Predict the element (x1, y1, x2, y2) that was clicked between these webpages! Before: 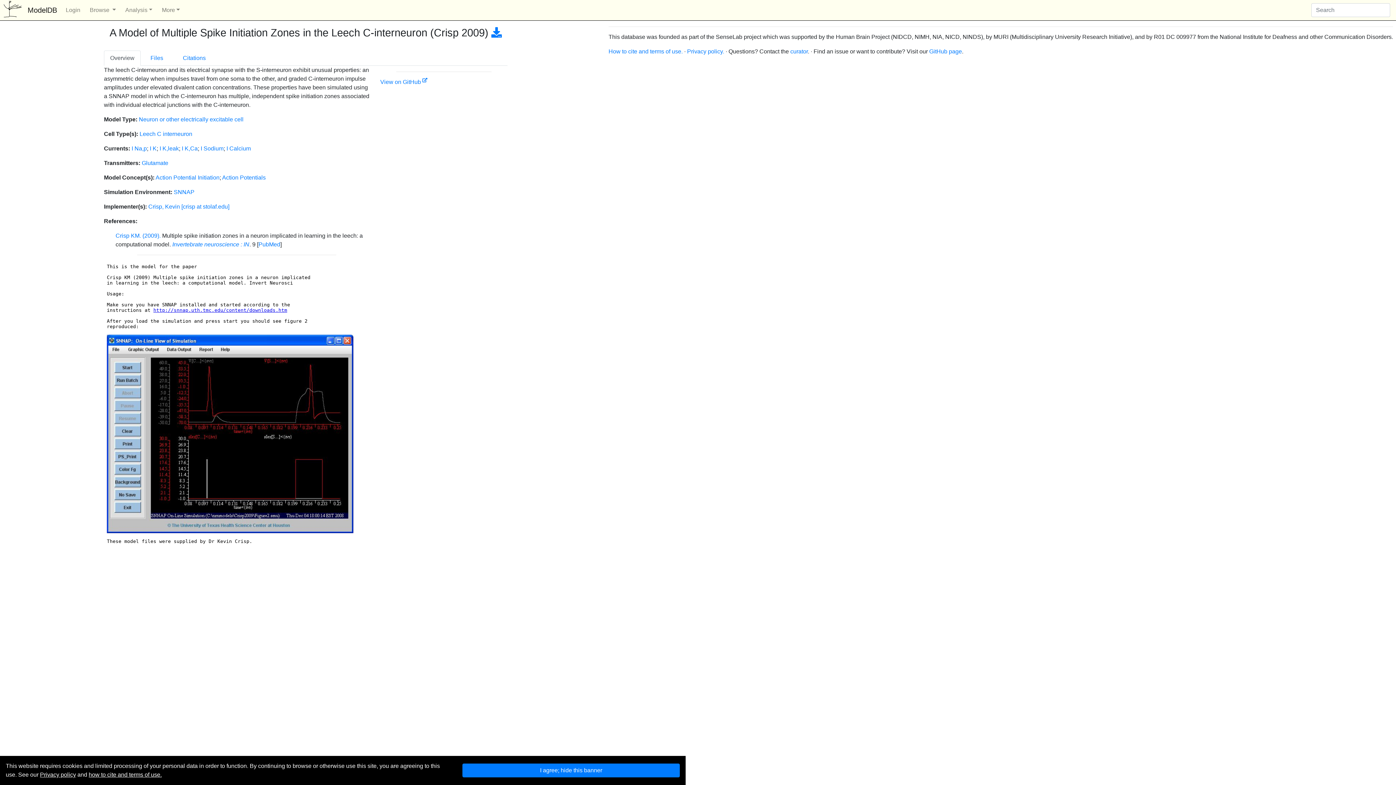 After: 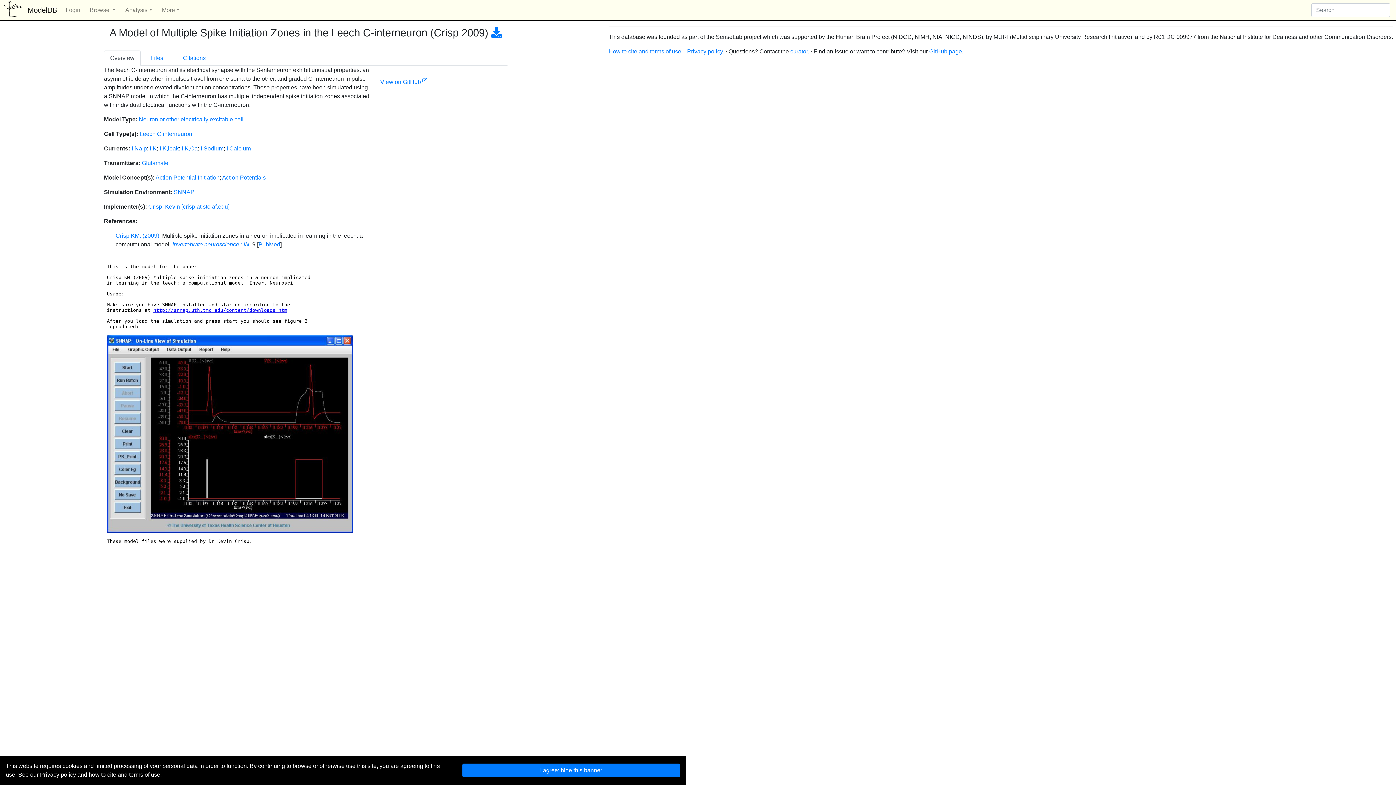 Action: bbox: (104, 50, 140, 65) label: Overview